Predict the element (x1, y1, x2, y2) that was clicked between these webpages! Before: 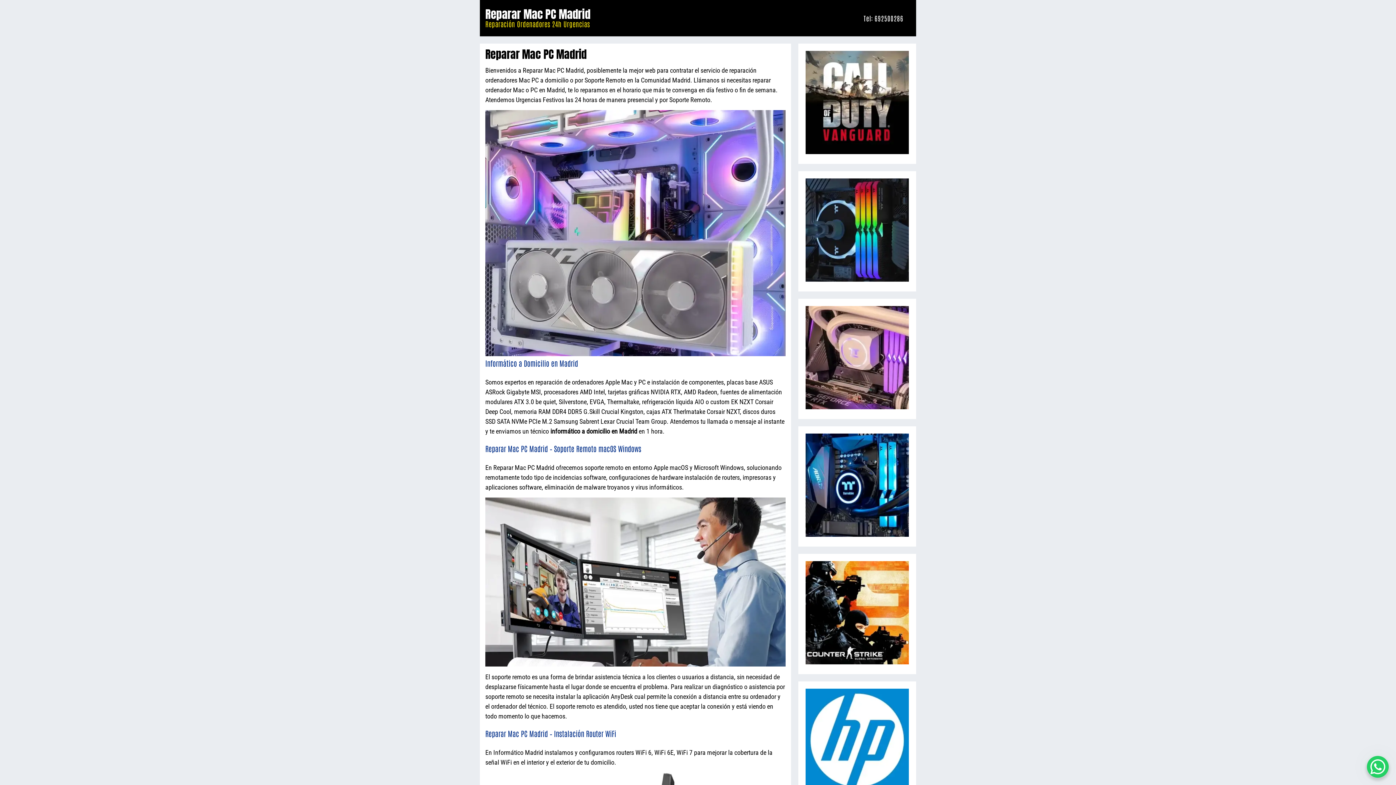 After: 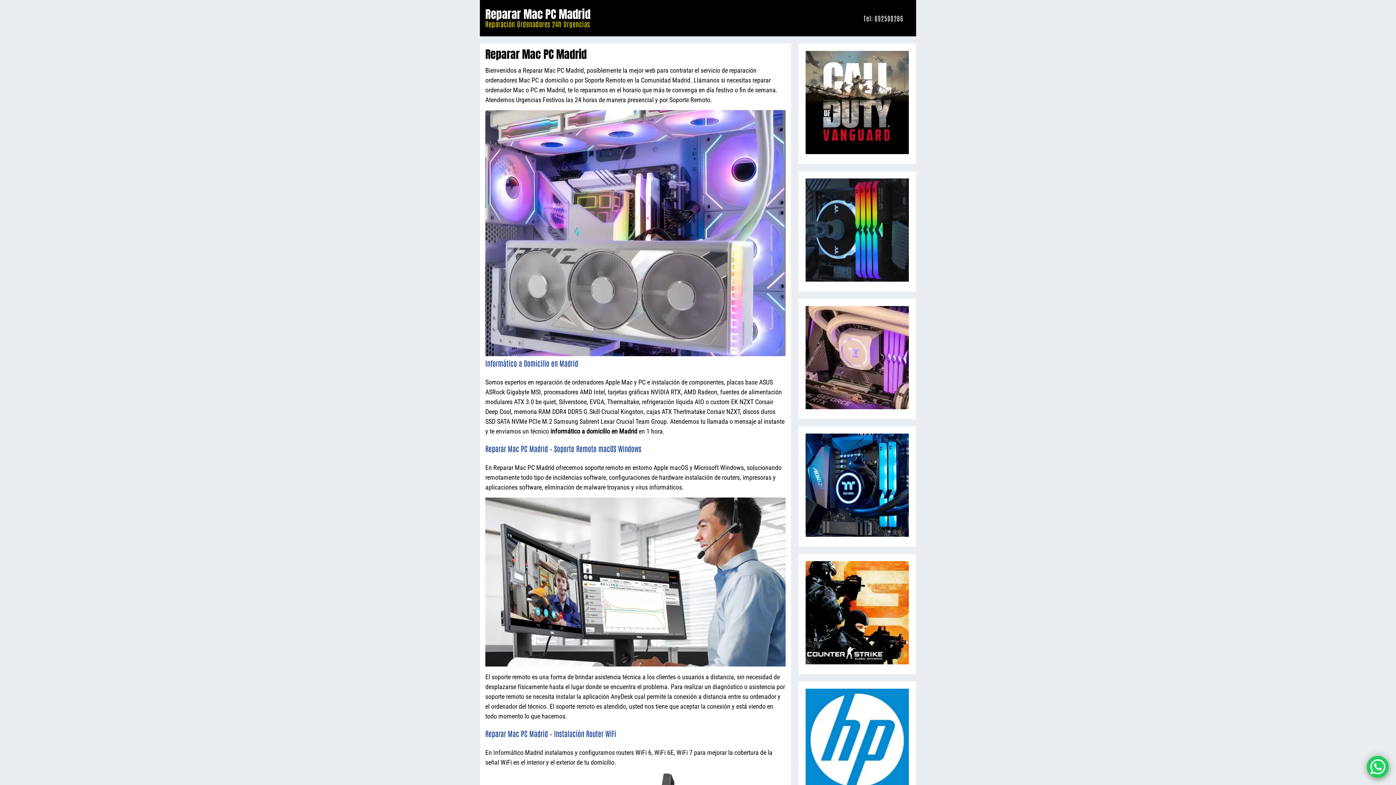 Action: bbox: (805, 148, 909, 155)